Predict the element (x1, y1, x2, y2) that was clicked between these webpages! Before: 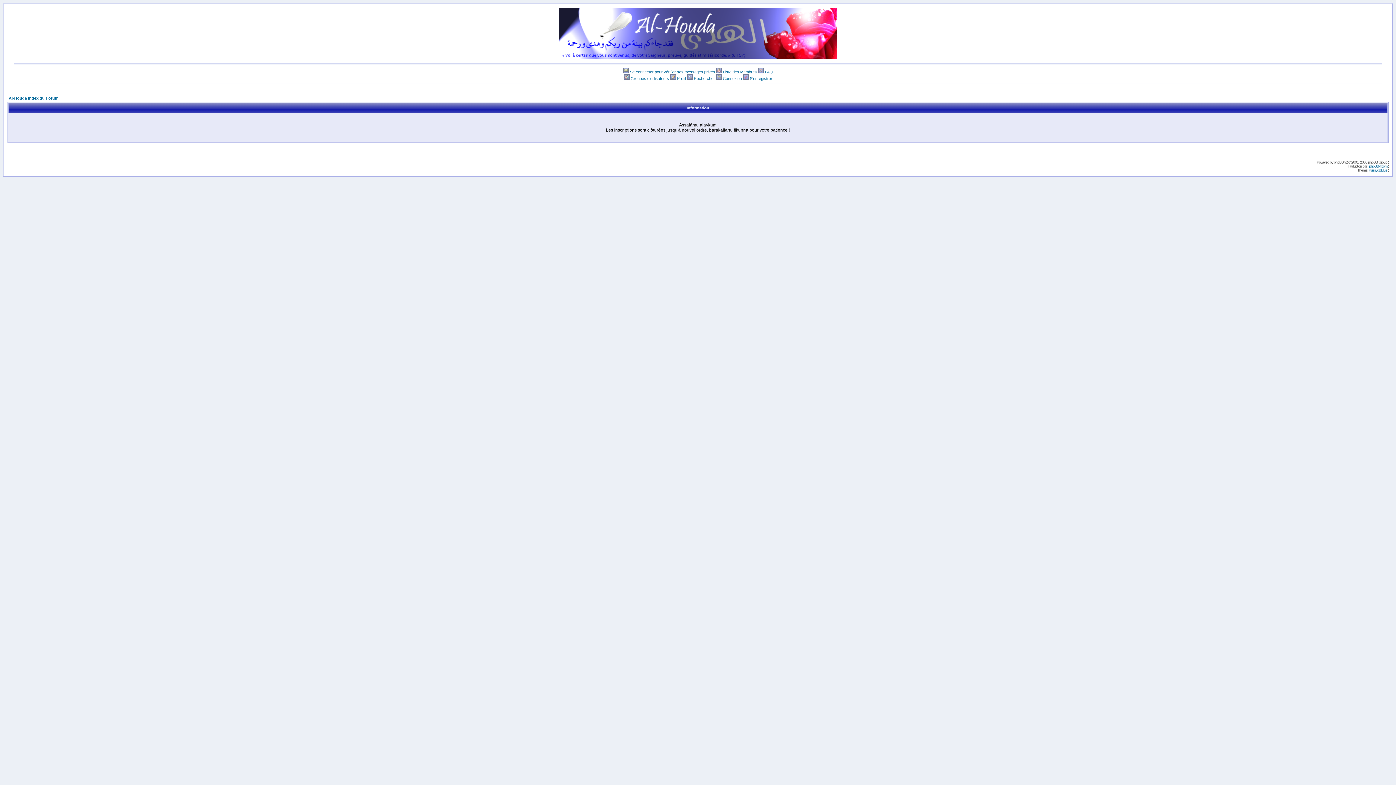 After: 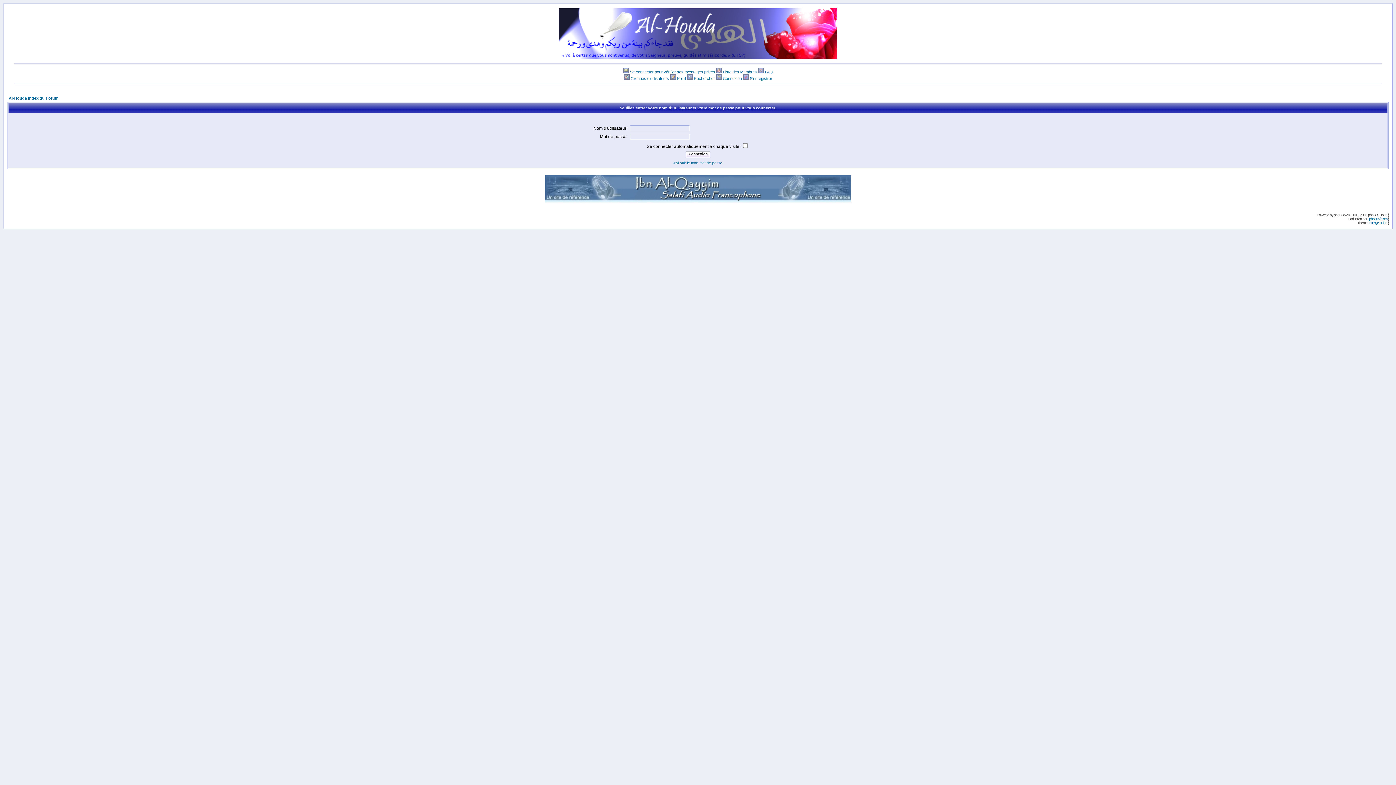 Action: bbox: (677, 76, 686, 80) label: Profil